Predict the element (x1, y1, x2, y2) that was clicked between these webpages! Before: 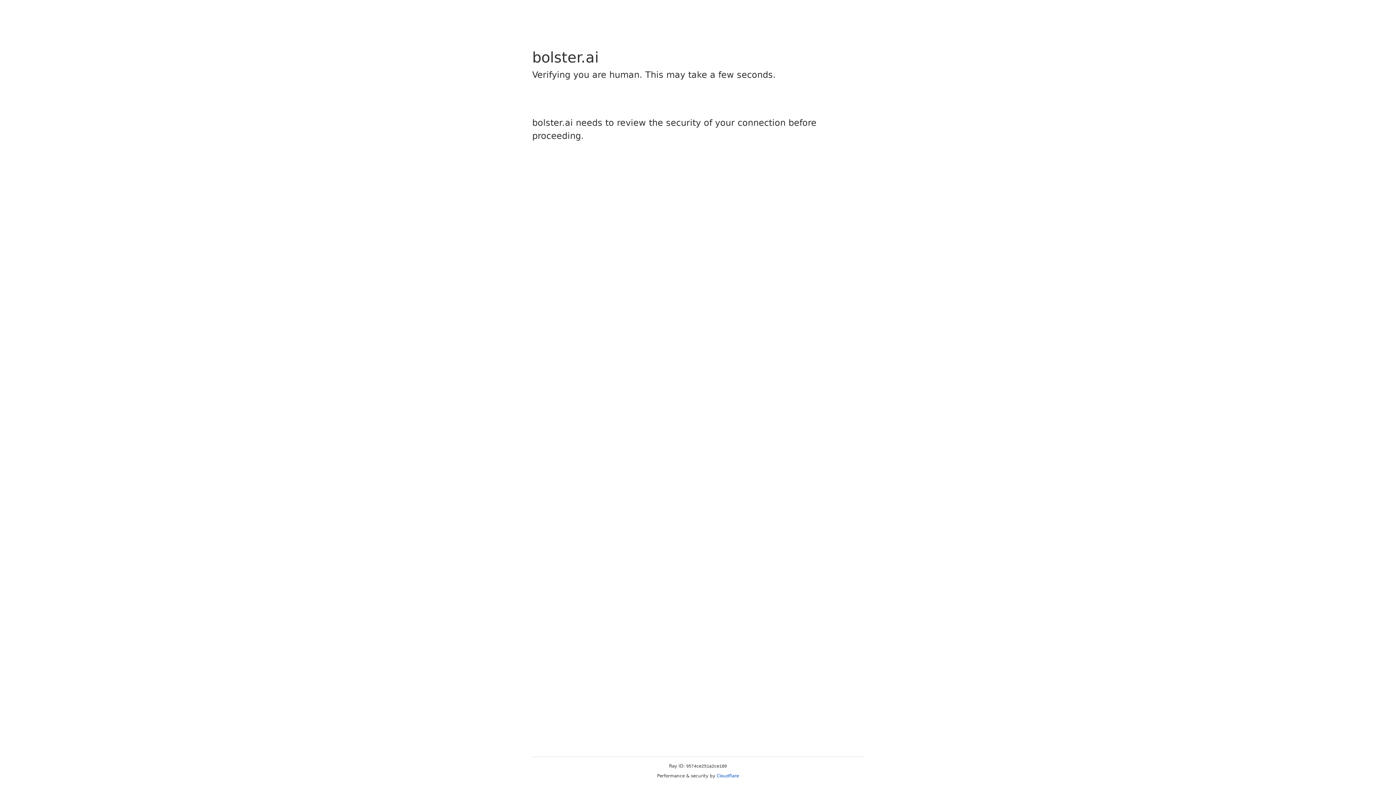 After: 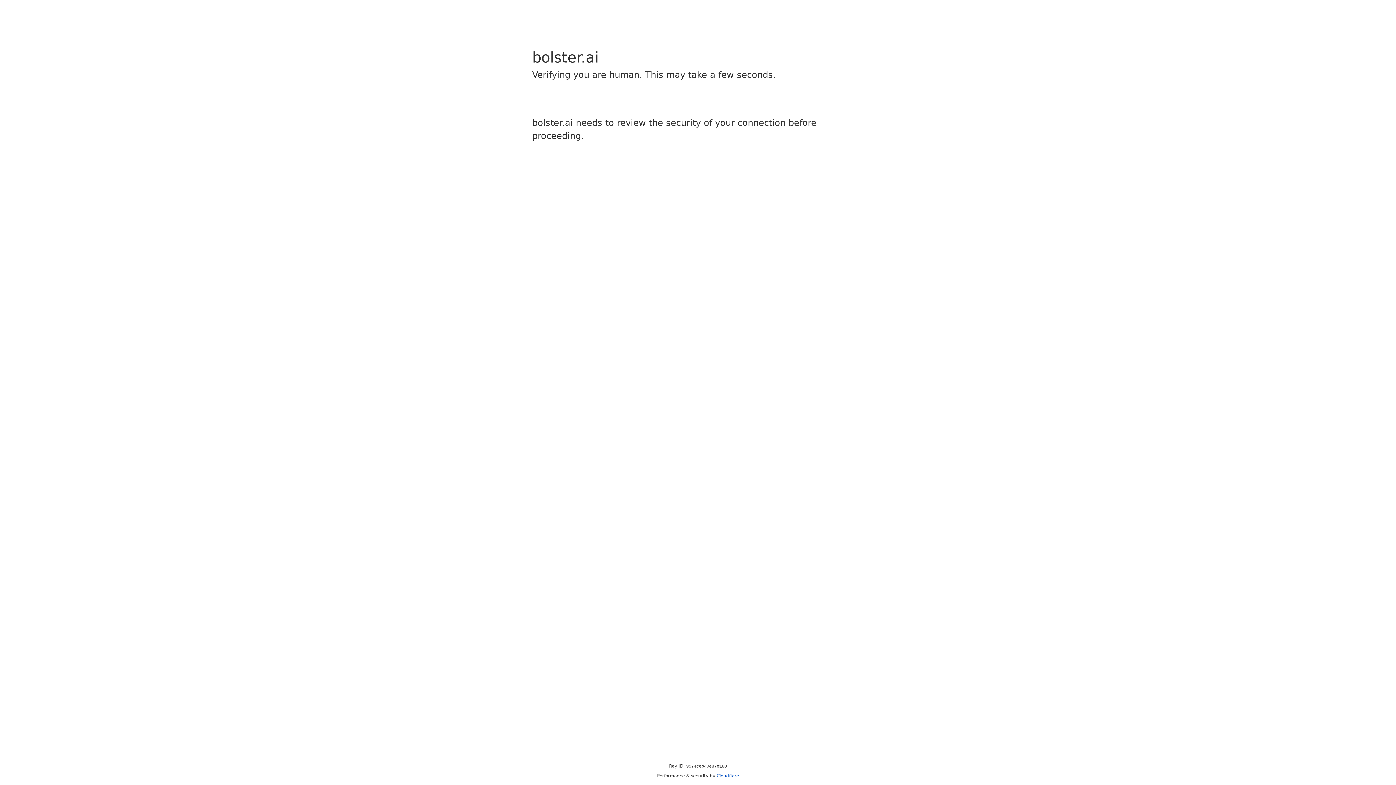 Action: bbox: (716, 773, 739, 778) label: Cloudflare